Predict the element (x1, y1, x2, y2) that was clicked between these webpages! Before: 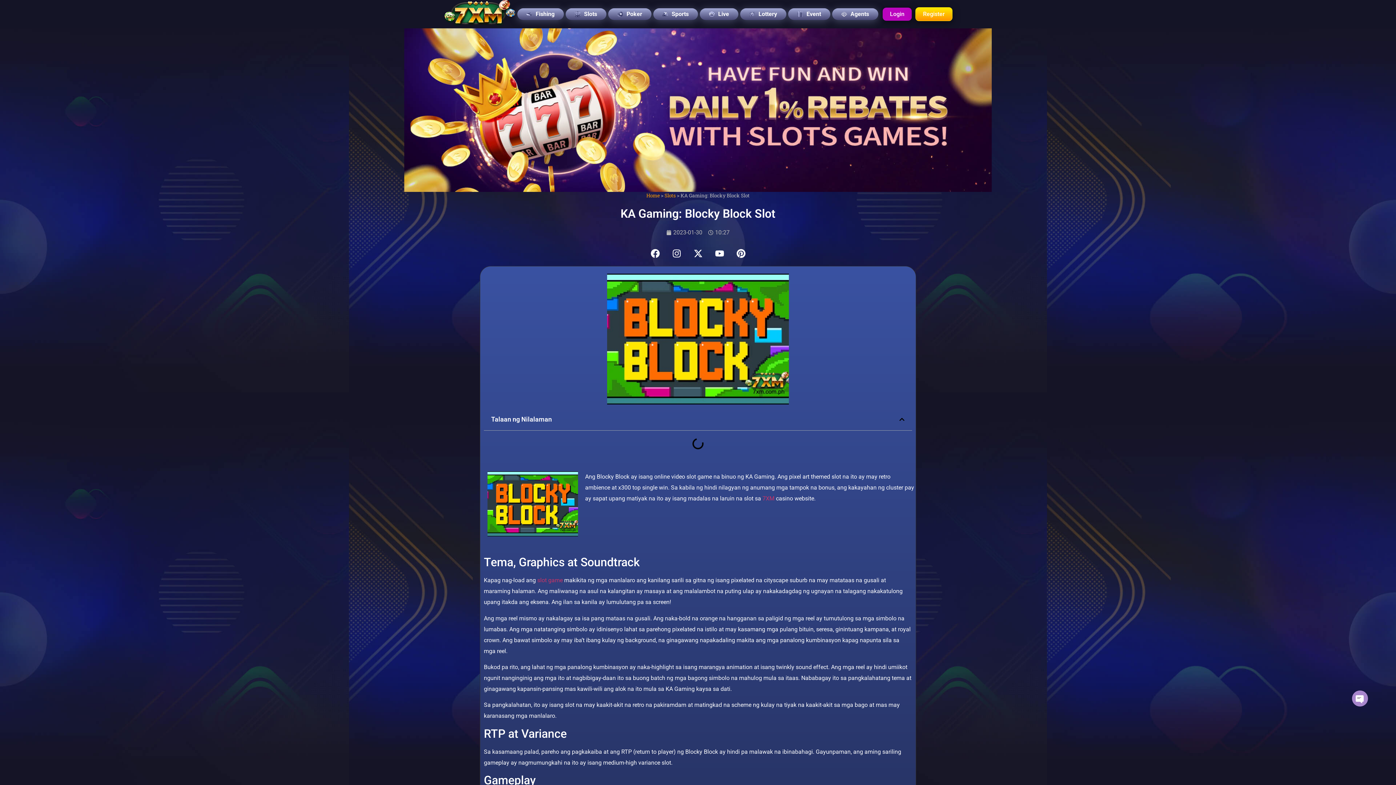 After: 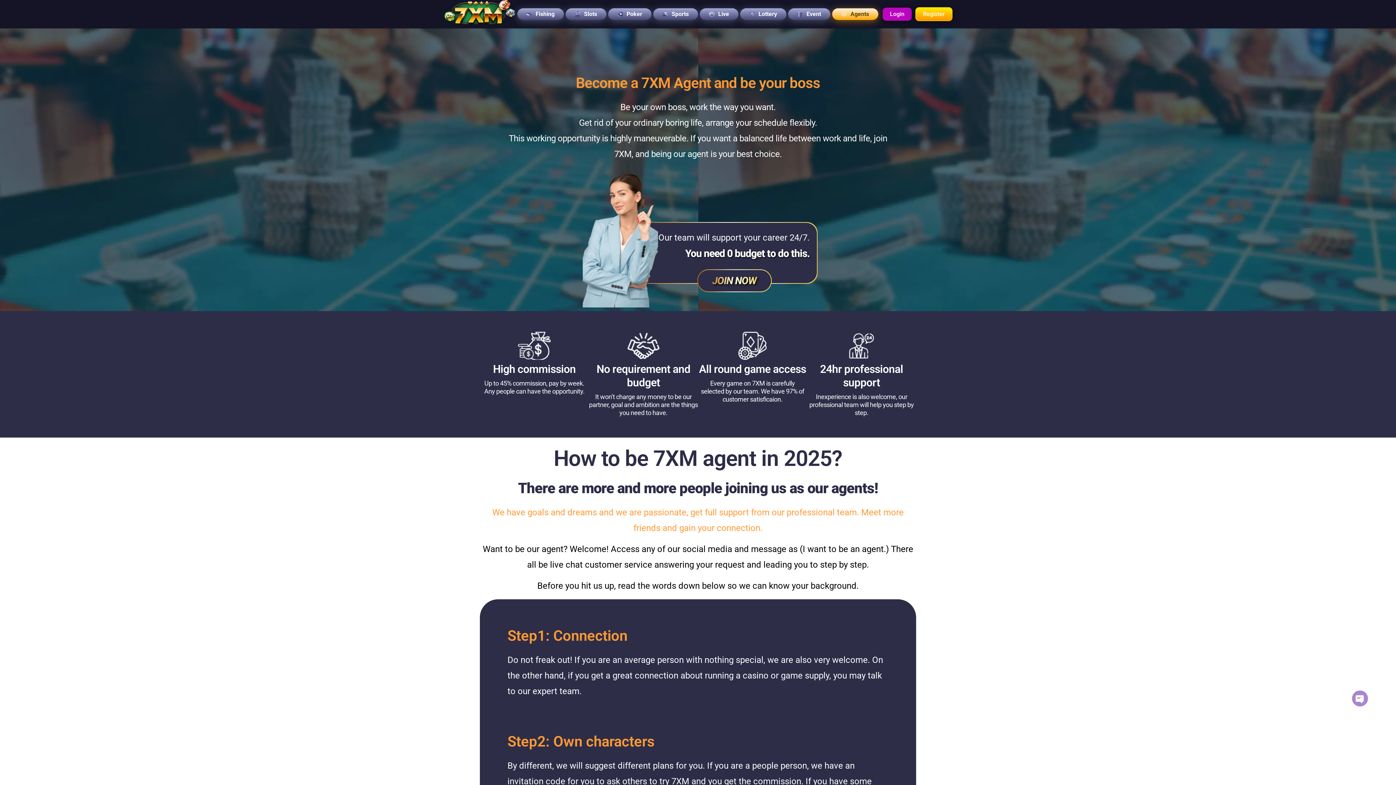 Action: label: Agents bbox: (832, 8, 878, 19)